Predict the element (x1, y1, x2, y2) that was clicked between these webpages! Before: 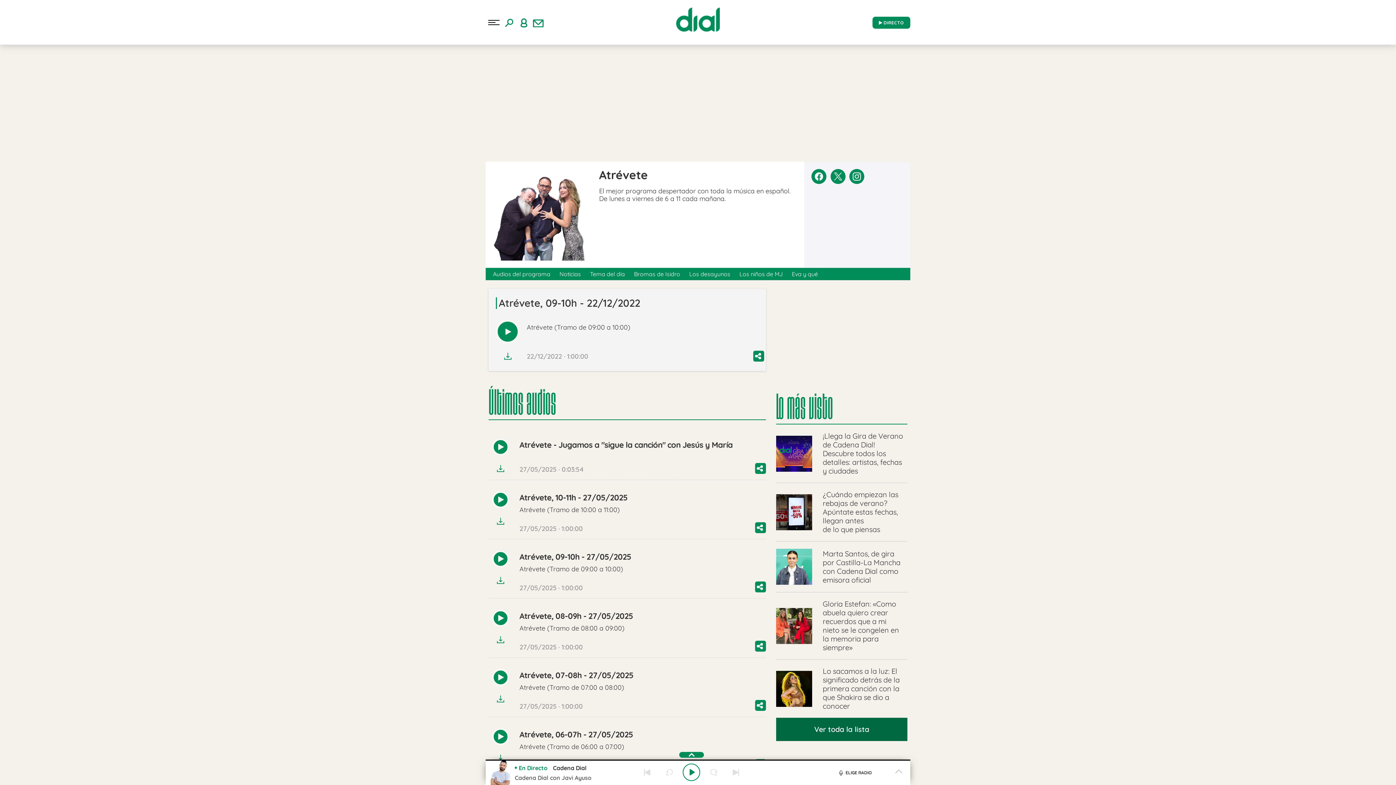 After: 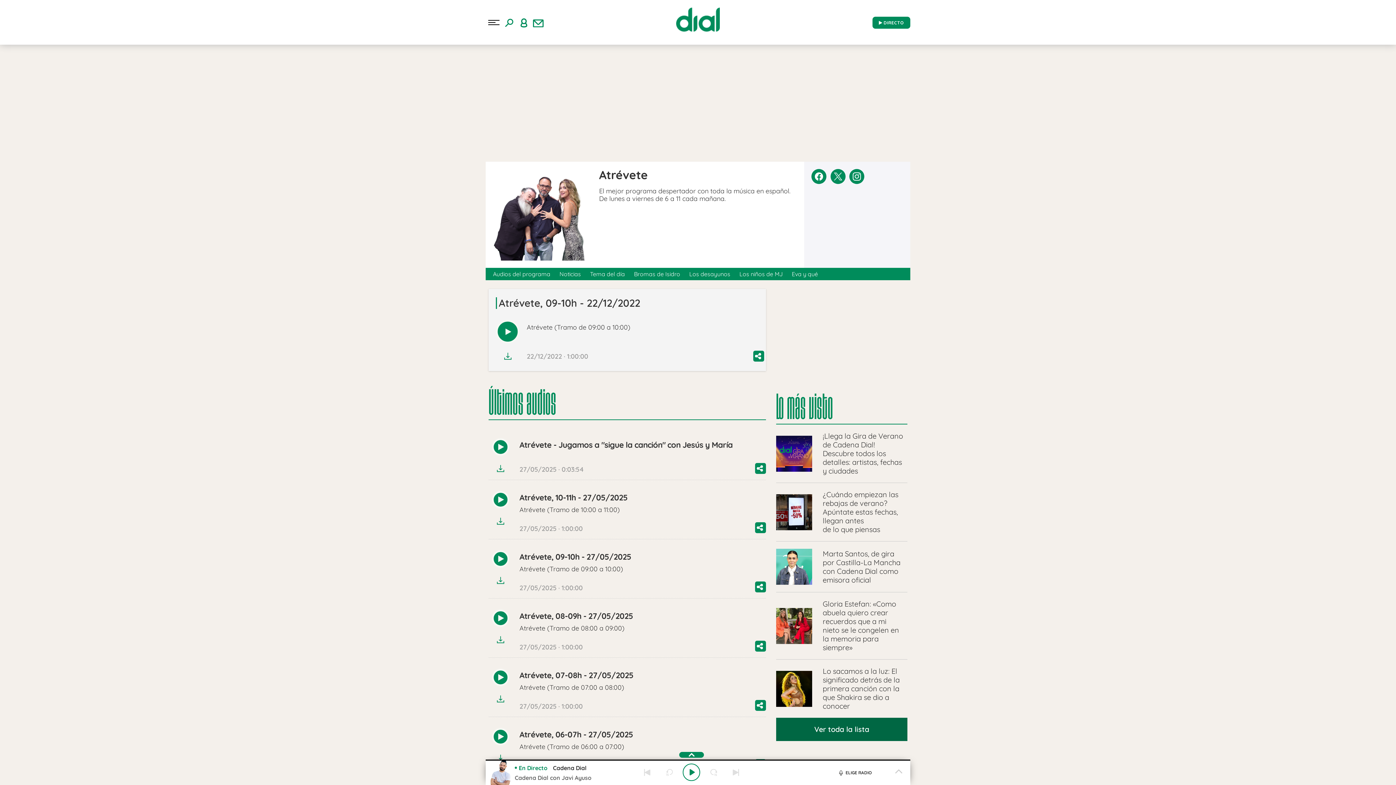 Action: bbox: (830, 169, 845, 184)